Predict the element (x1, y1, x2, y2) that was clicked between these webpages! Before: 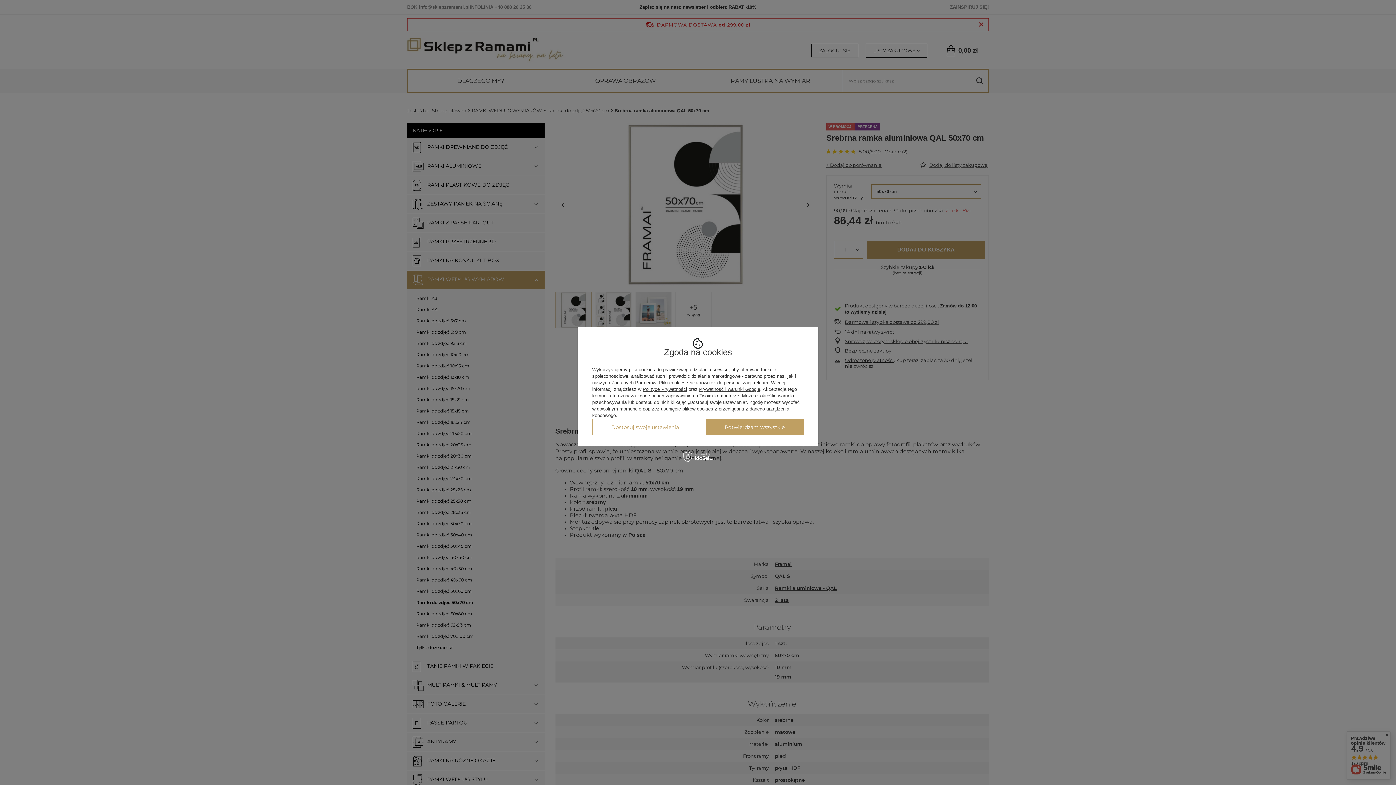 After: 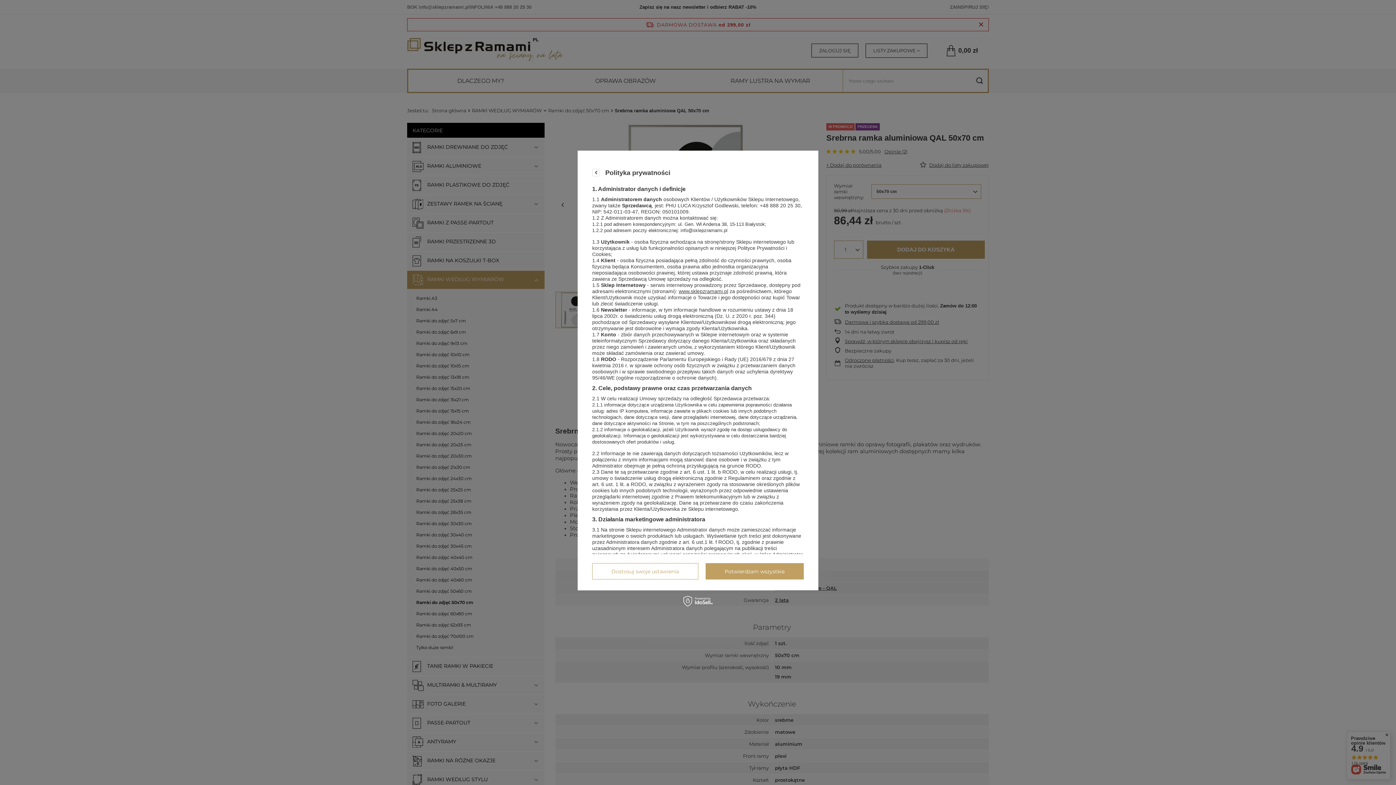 Action: label: Polityce Prywatności bbox: (642, 386, 687, 392)